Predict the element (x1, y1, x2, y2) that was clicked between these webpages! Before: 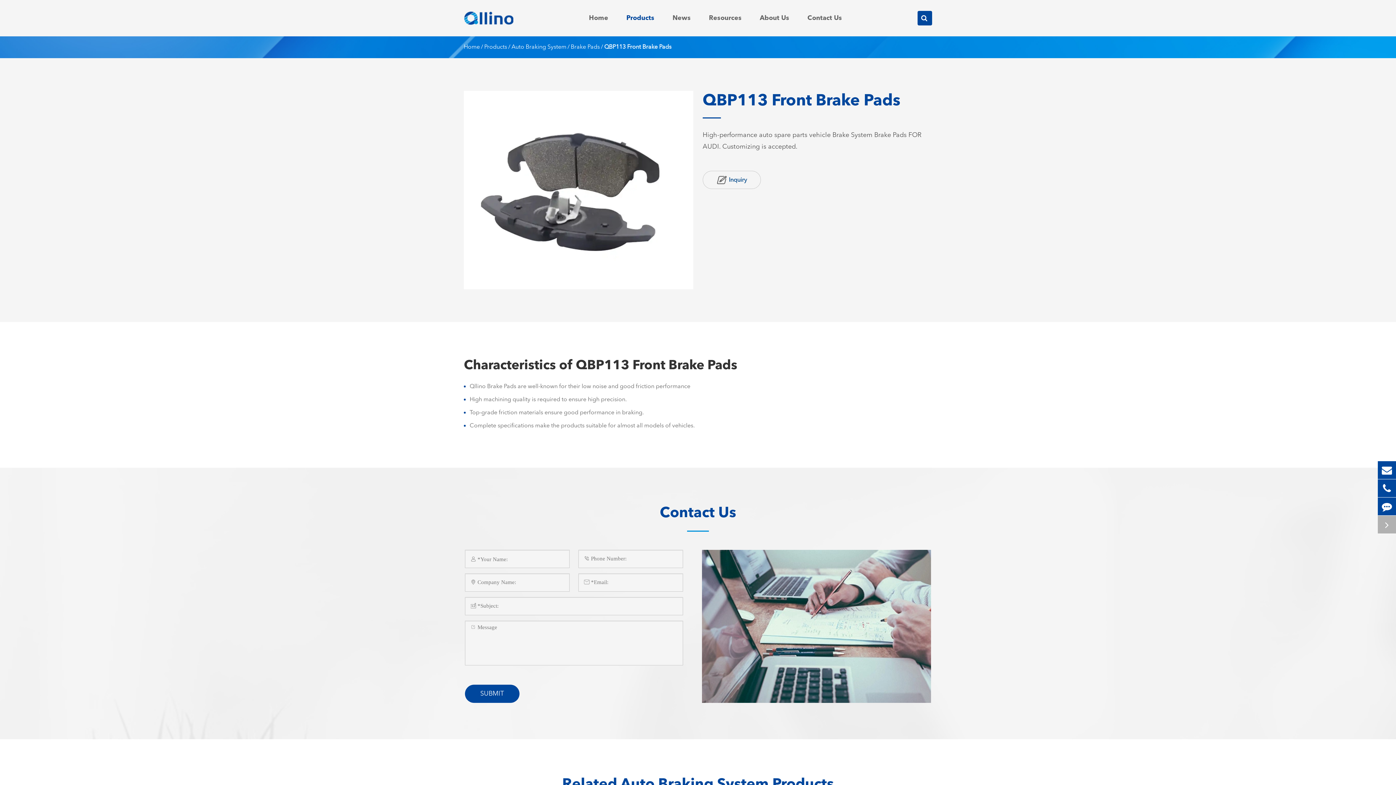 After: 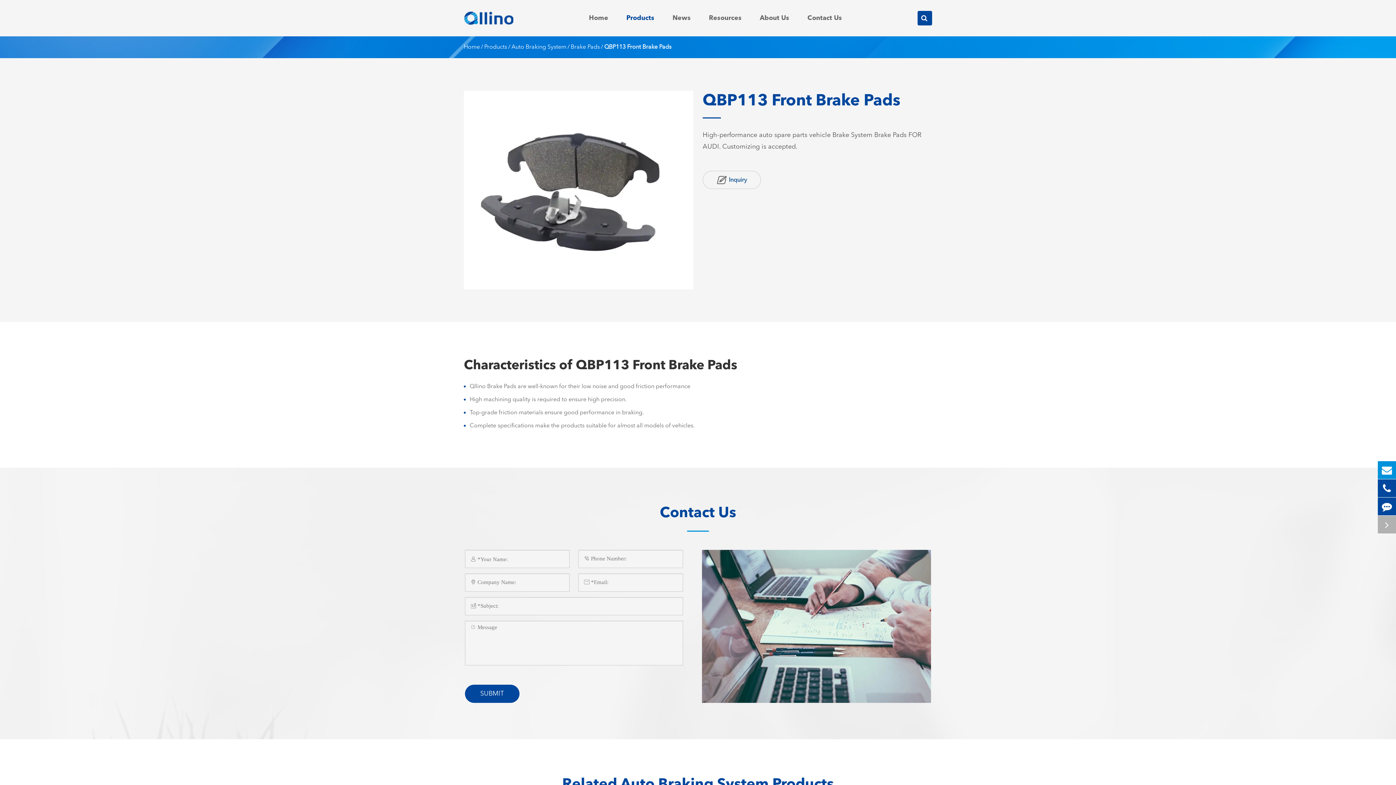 Action: bbox: (1378, 461, 1396, 479)